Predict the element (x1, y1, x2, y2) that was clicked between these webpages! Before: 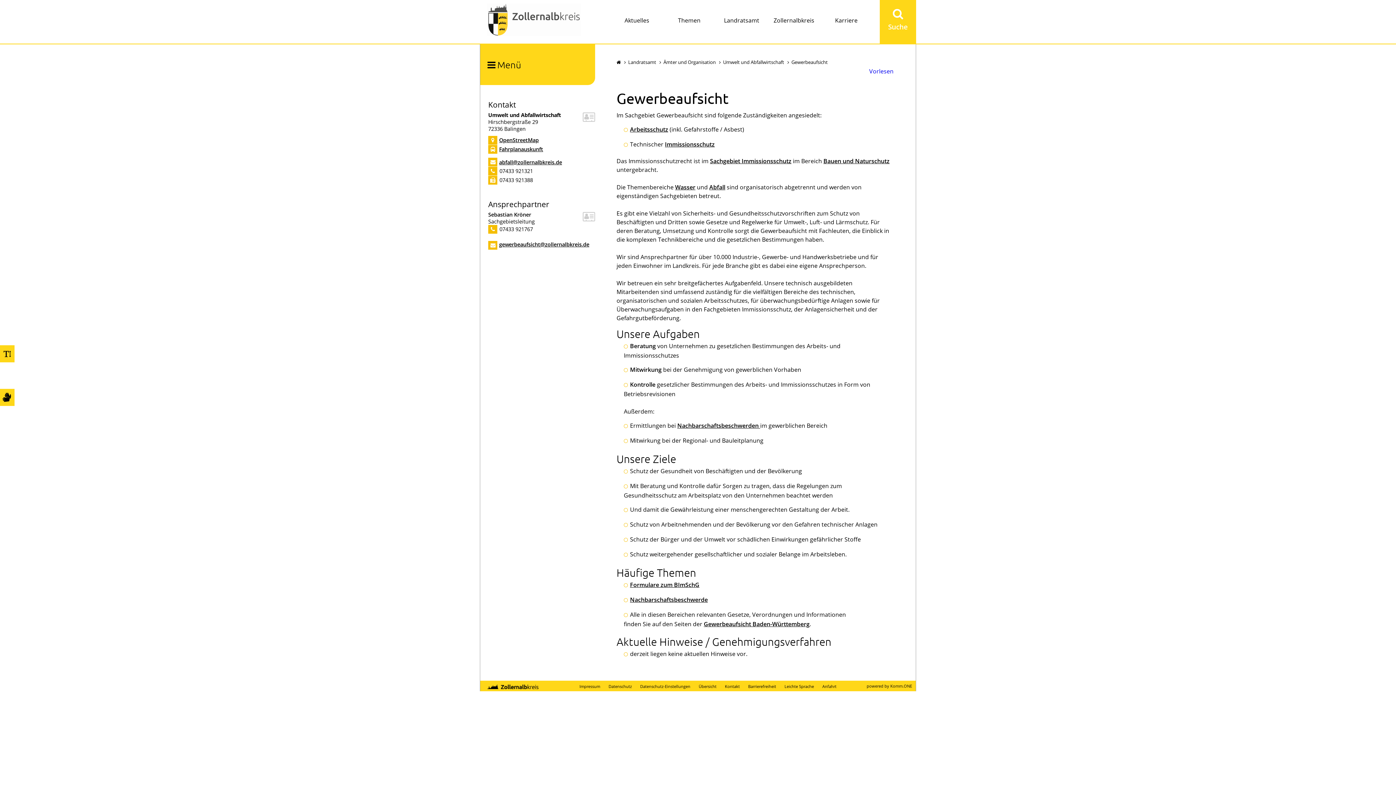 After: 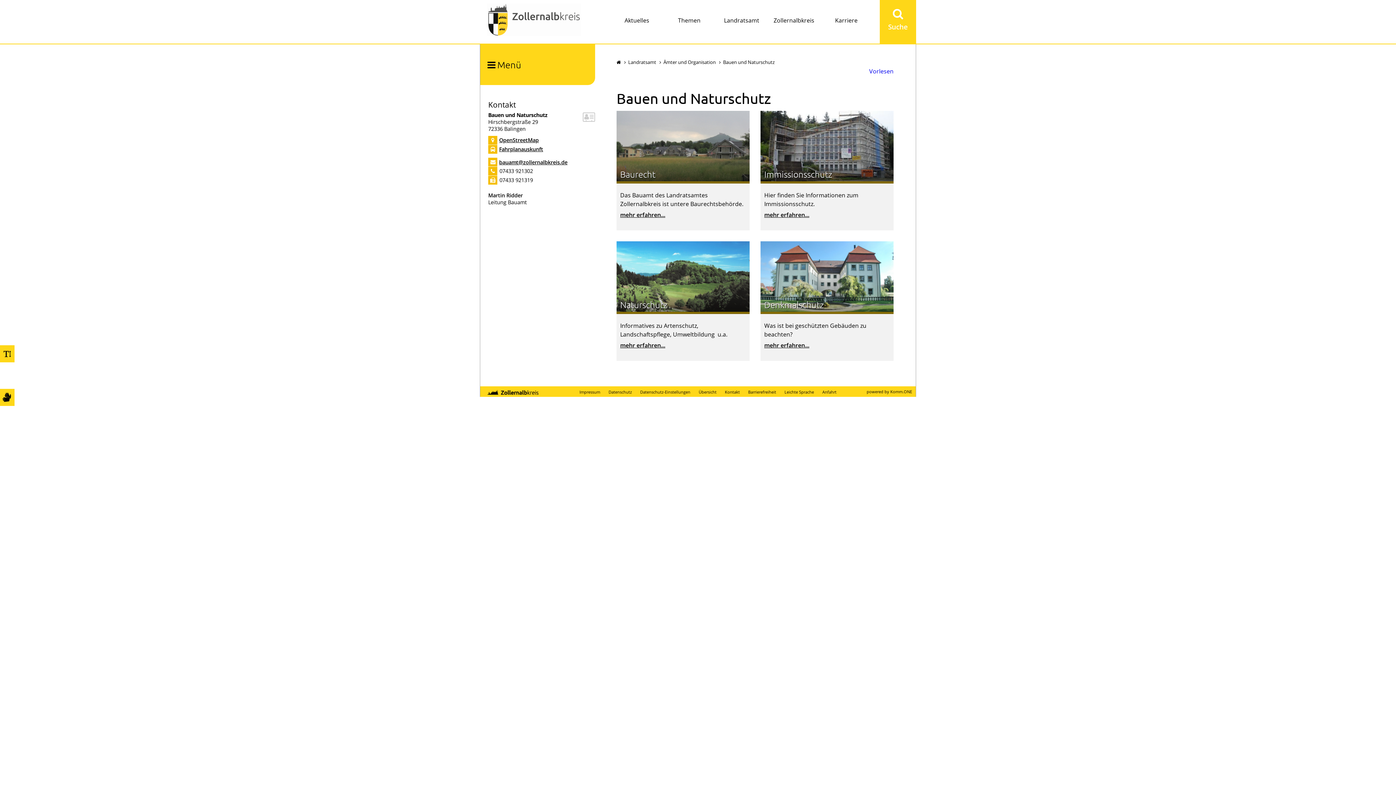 Action: bbox: (823, 157, 889, 165) label: Bauen und Naturschutz